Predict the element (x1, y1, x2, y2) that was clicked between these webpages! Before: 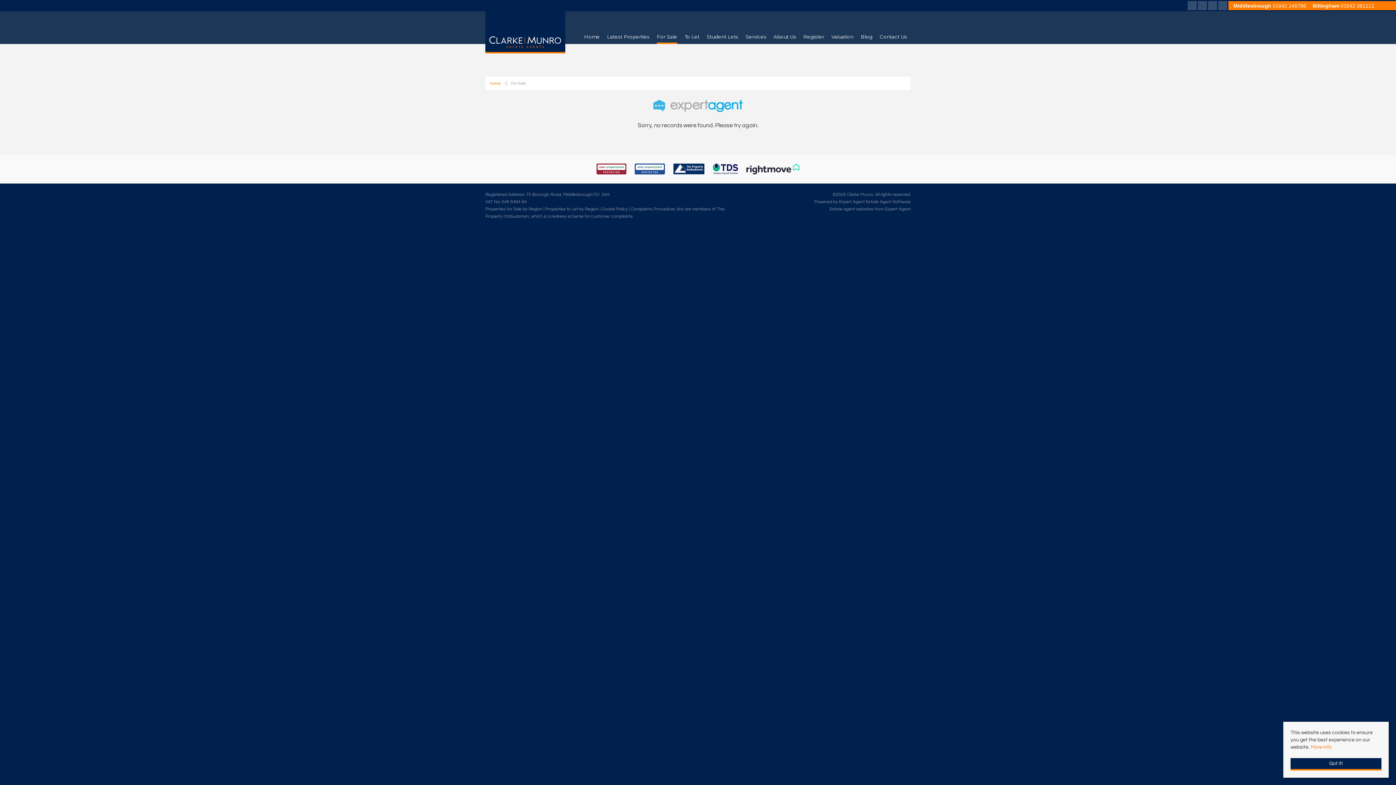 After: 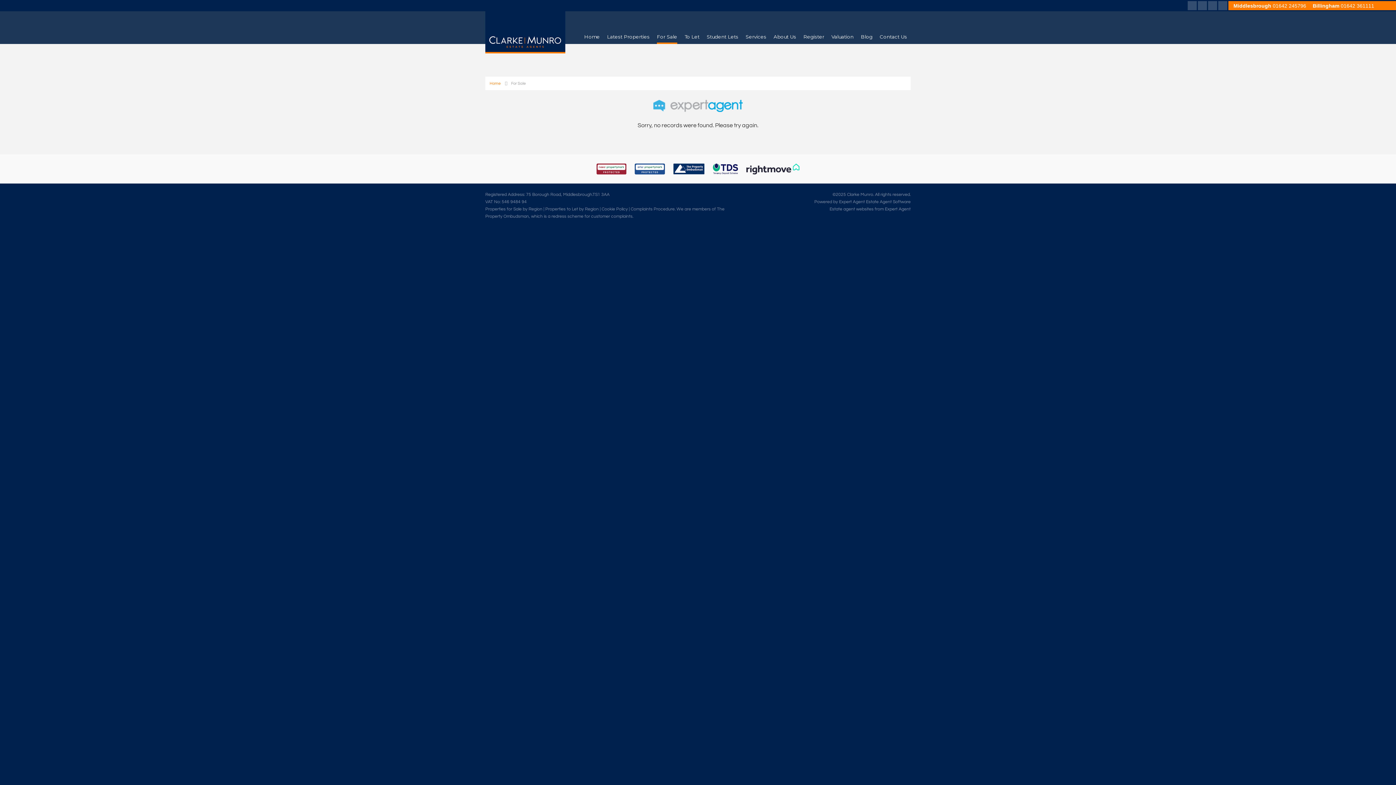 Action: bbox: (1290, 758, 1381, 770) label: Got it!